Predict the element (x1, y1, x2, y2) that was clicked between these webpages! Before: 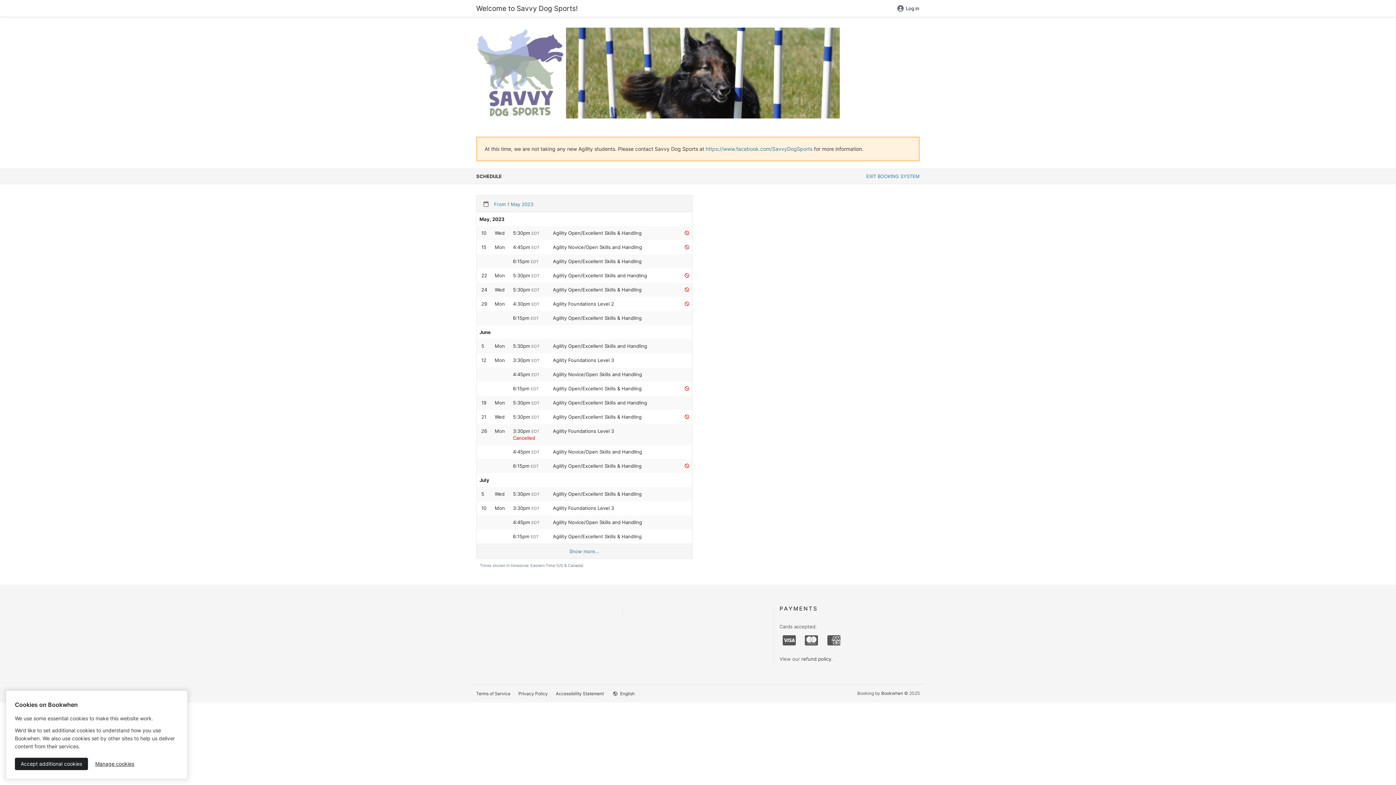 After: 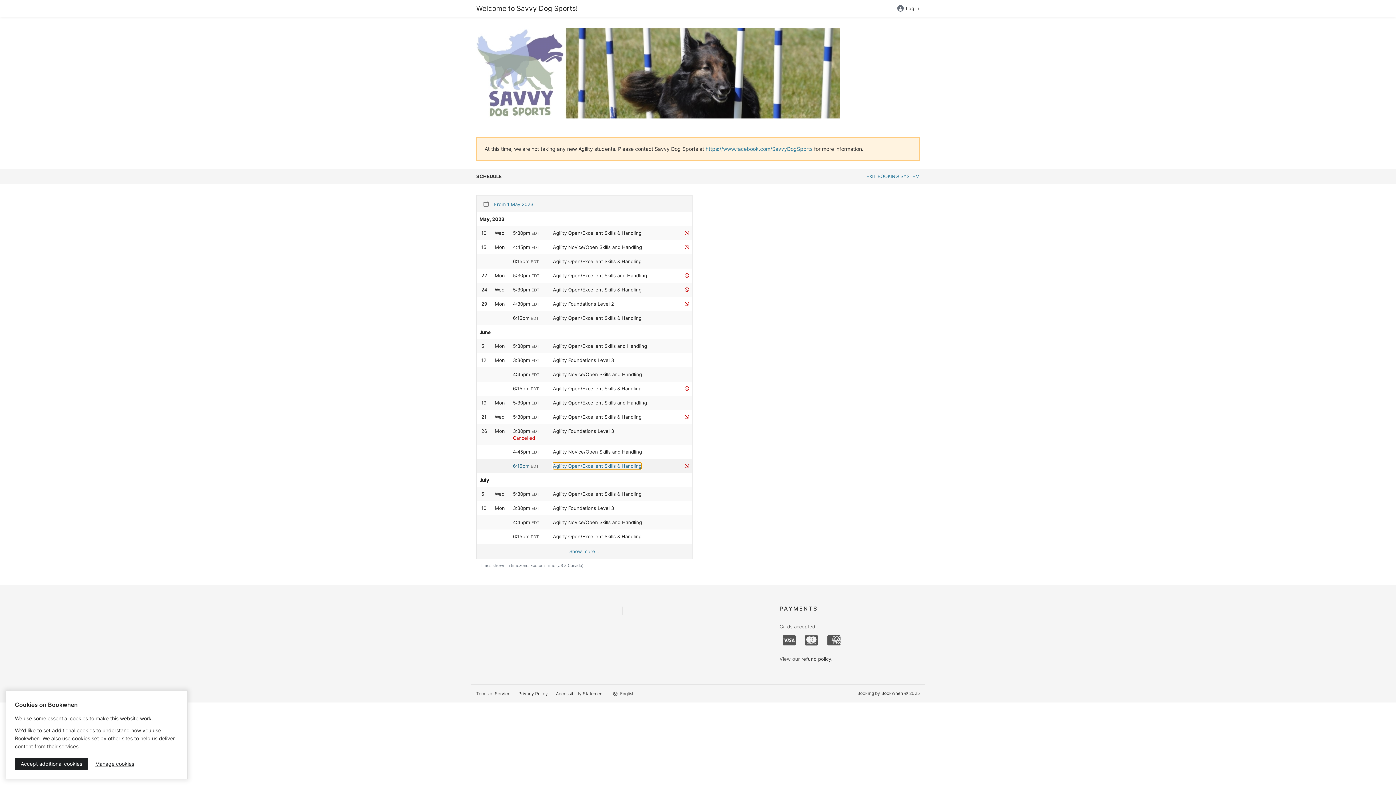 Action: bbox: (553, 462, 641, 469) label: Agility Open/Excellent Skills & Handling